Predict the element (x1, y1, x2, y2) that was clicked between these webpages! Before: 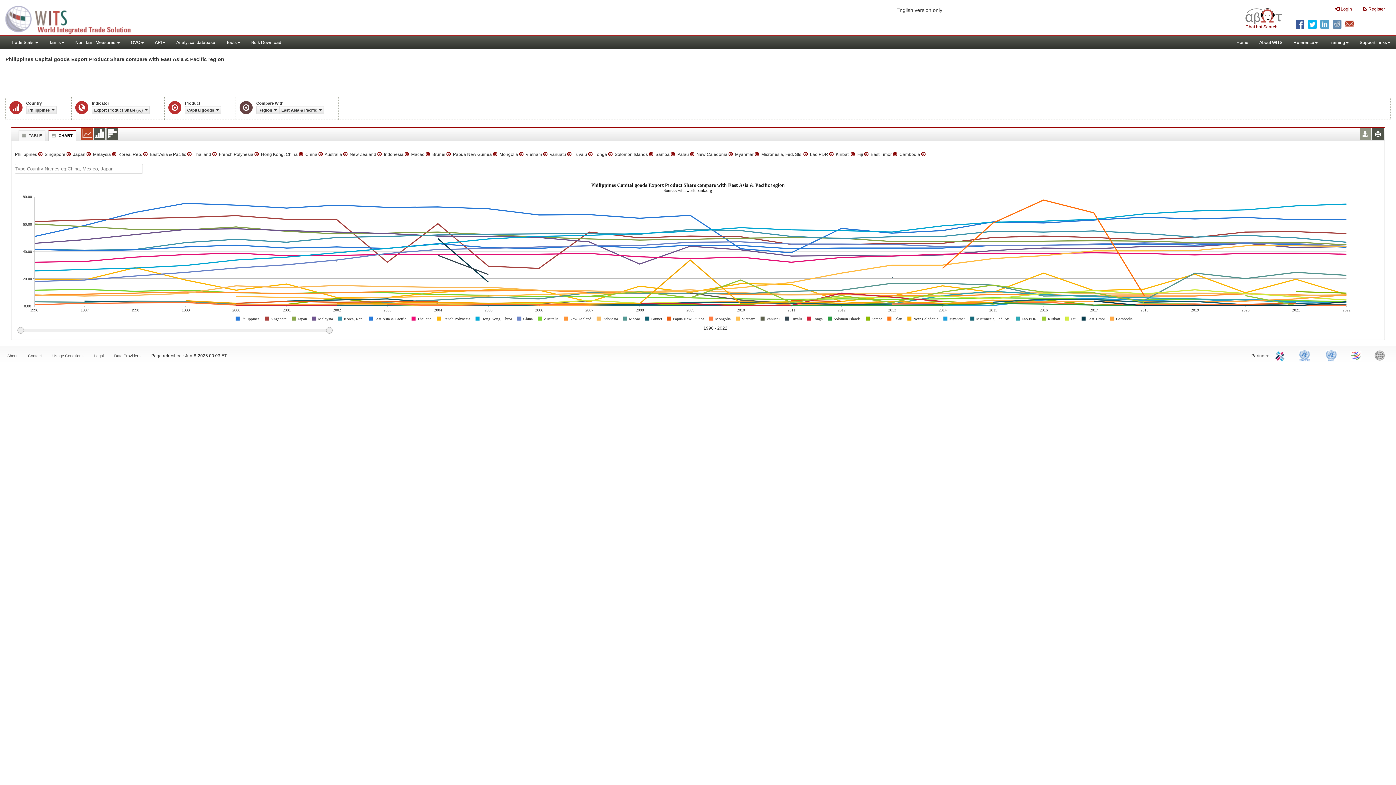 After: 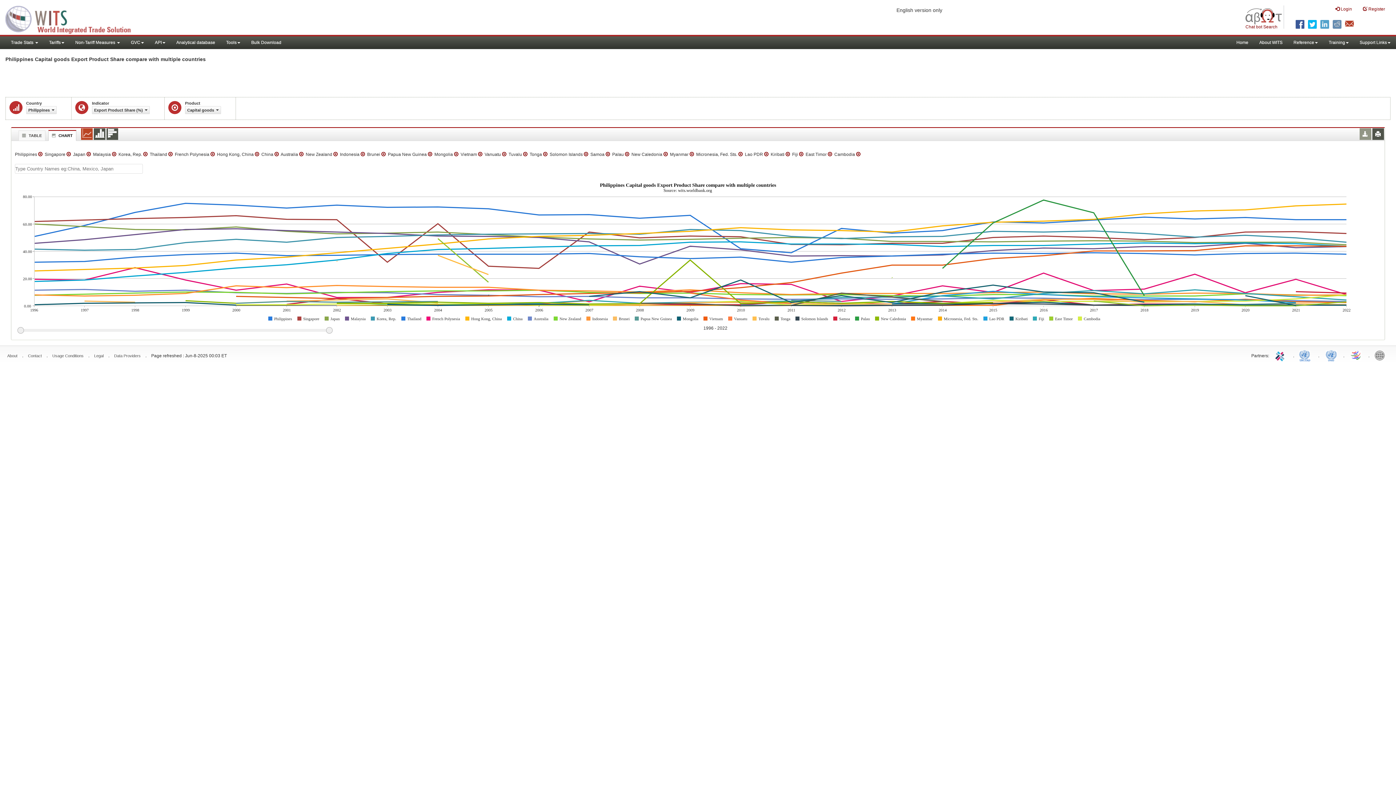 Action: bbox: (425, 152, 430, 157)